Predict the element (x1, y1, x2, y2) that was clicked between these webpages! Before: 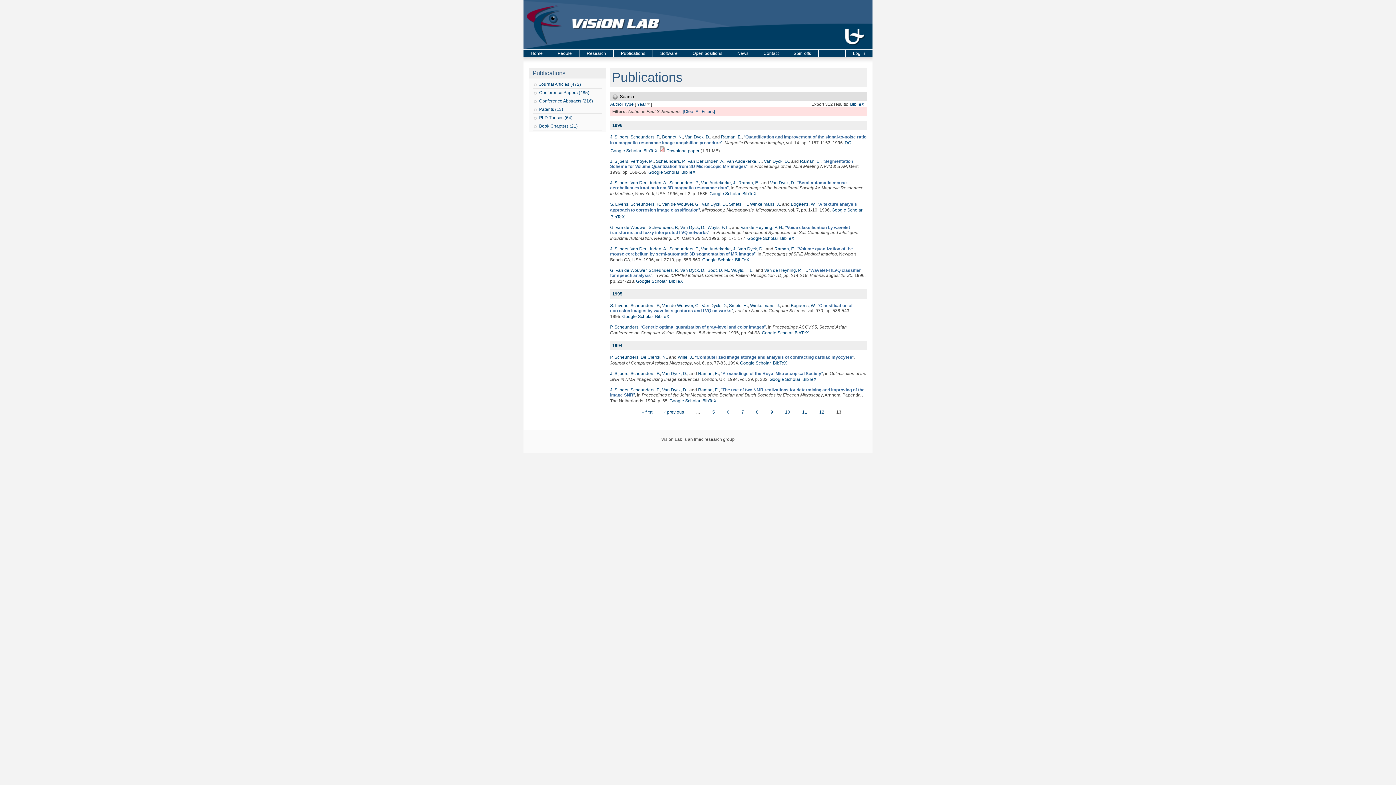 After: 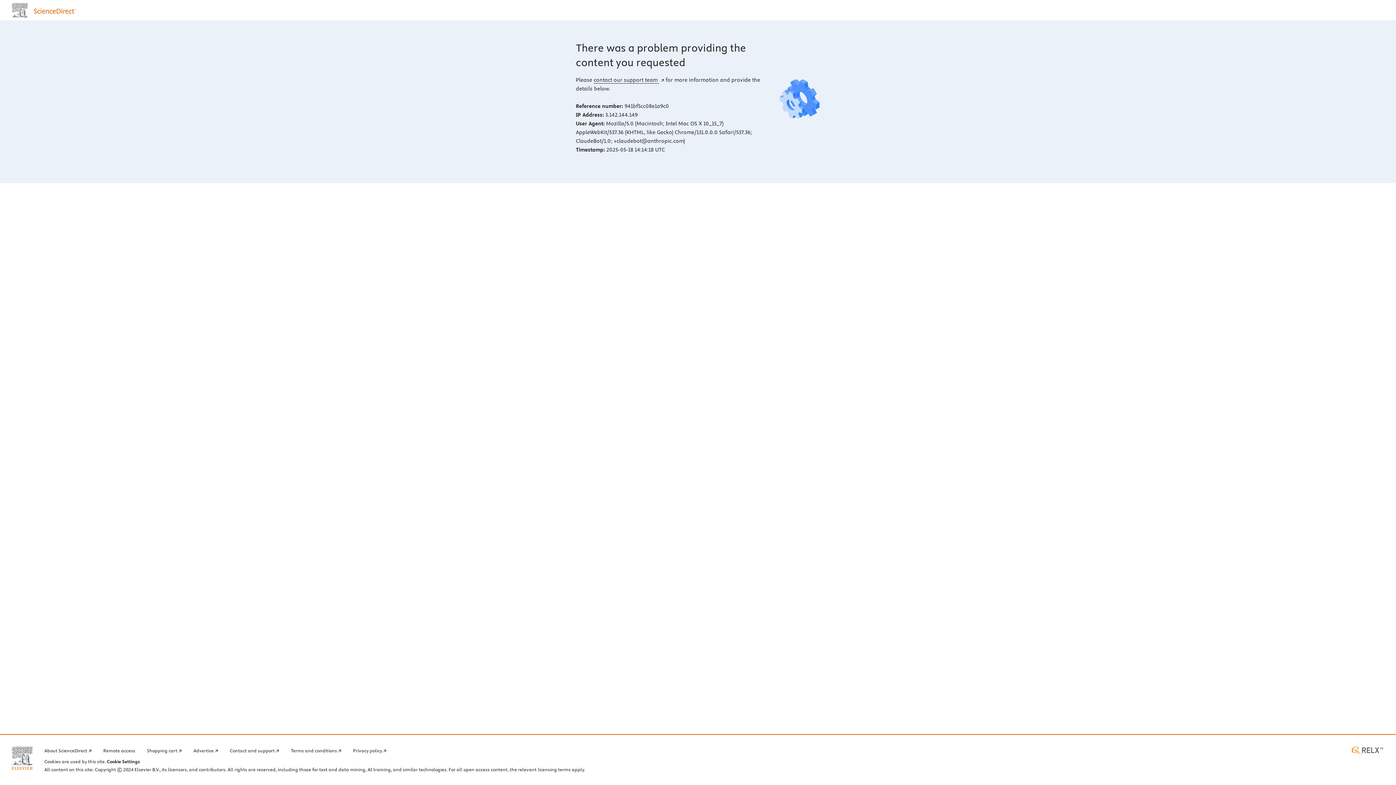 Action: bbox: (844, 140, 852, 145) label: DOI